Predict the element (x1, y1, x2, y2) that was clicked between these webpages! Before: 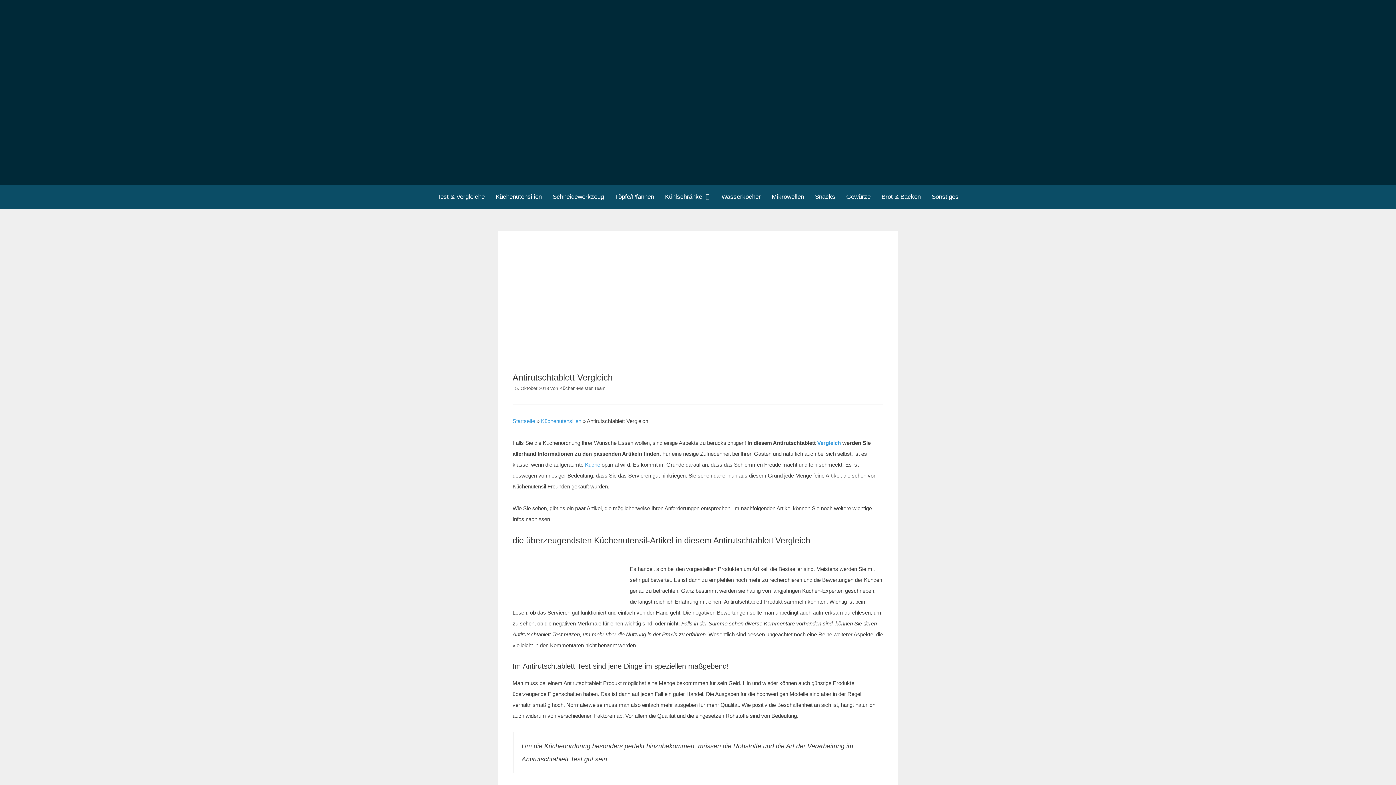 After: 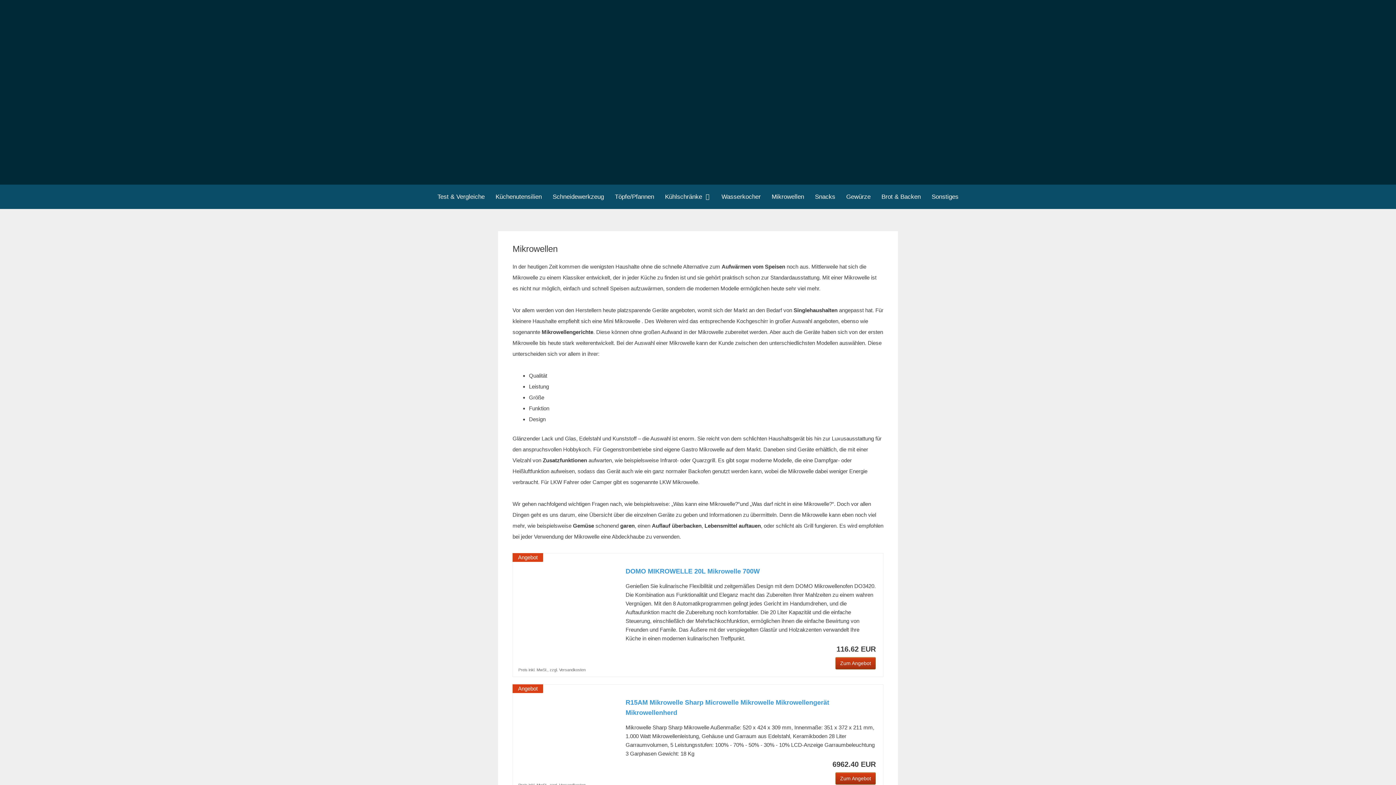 Action: label: Mikrowellen bbox: (766, 184, 809, 209)